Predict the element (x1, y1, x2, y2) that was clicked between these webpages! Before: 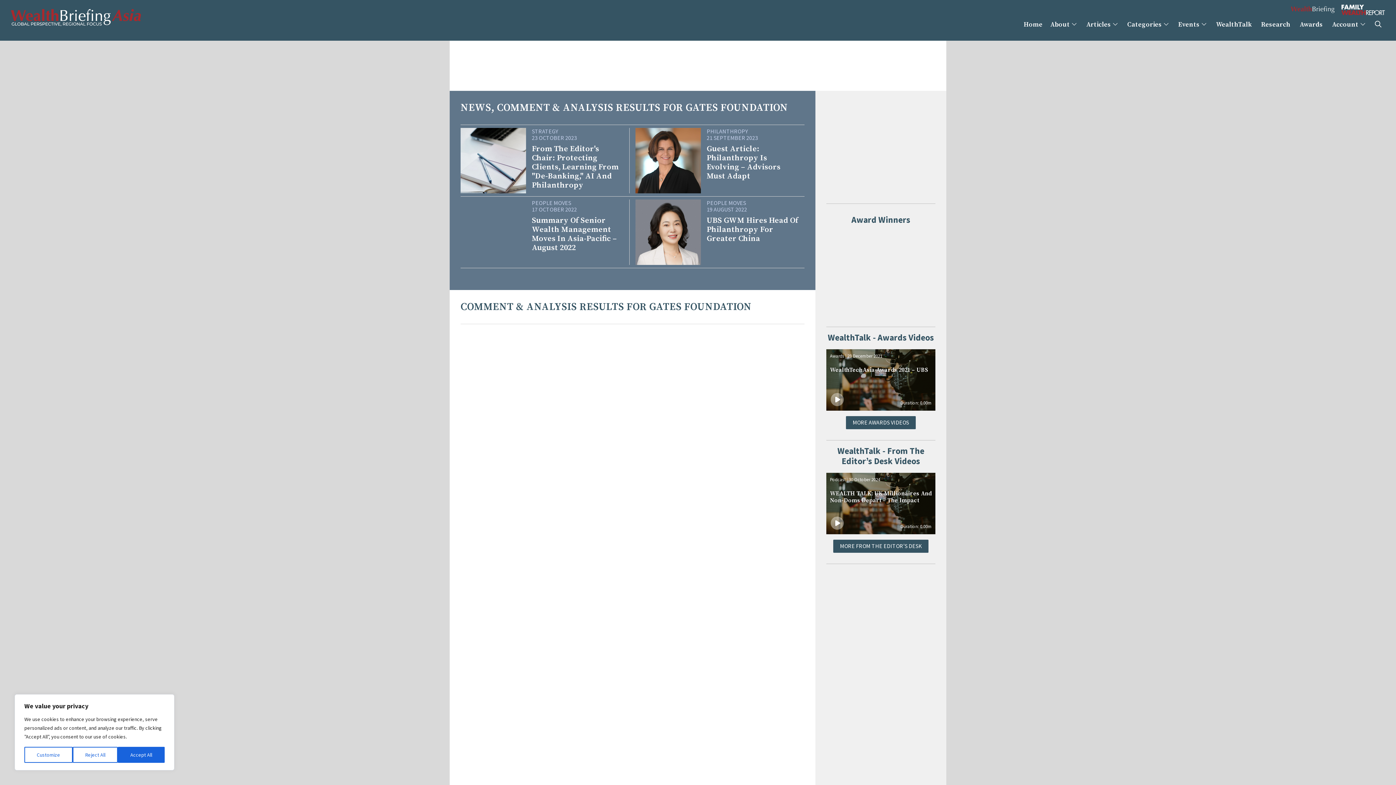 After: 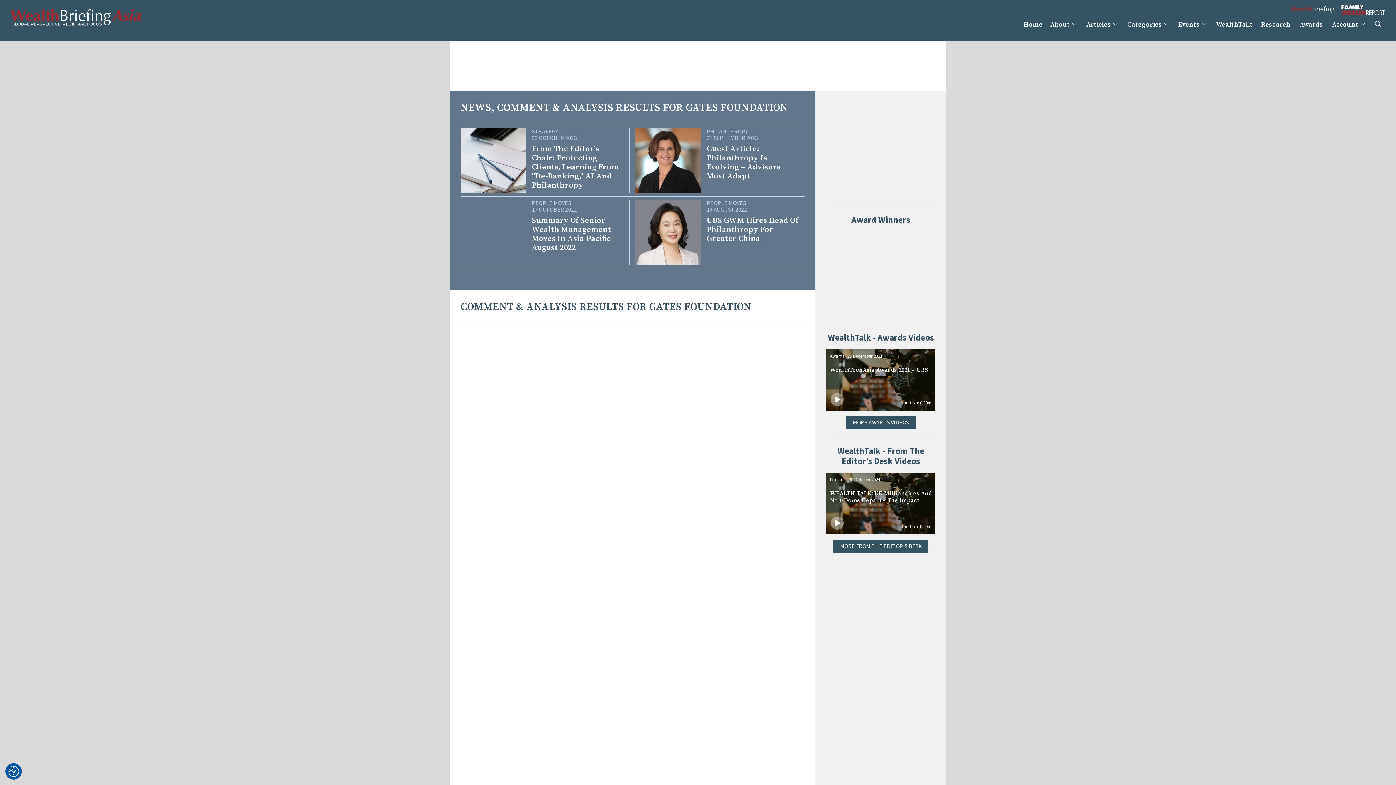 Action: bbox: (117, 747, 164, 763) label: Accept All